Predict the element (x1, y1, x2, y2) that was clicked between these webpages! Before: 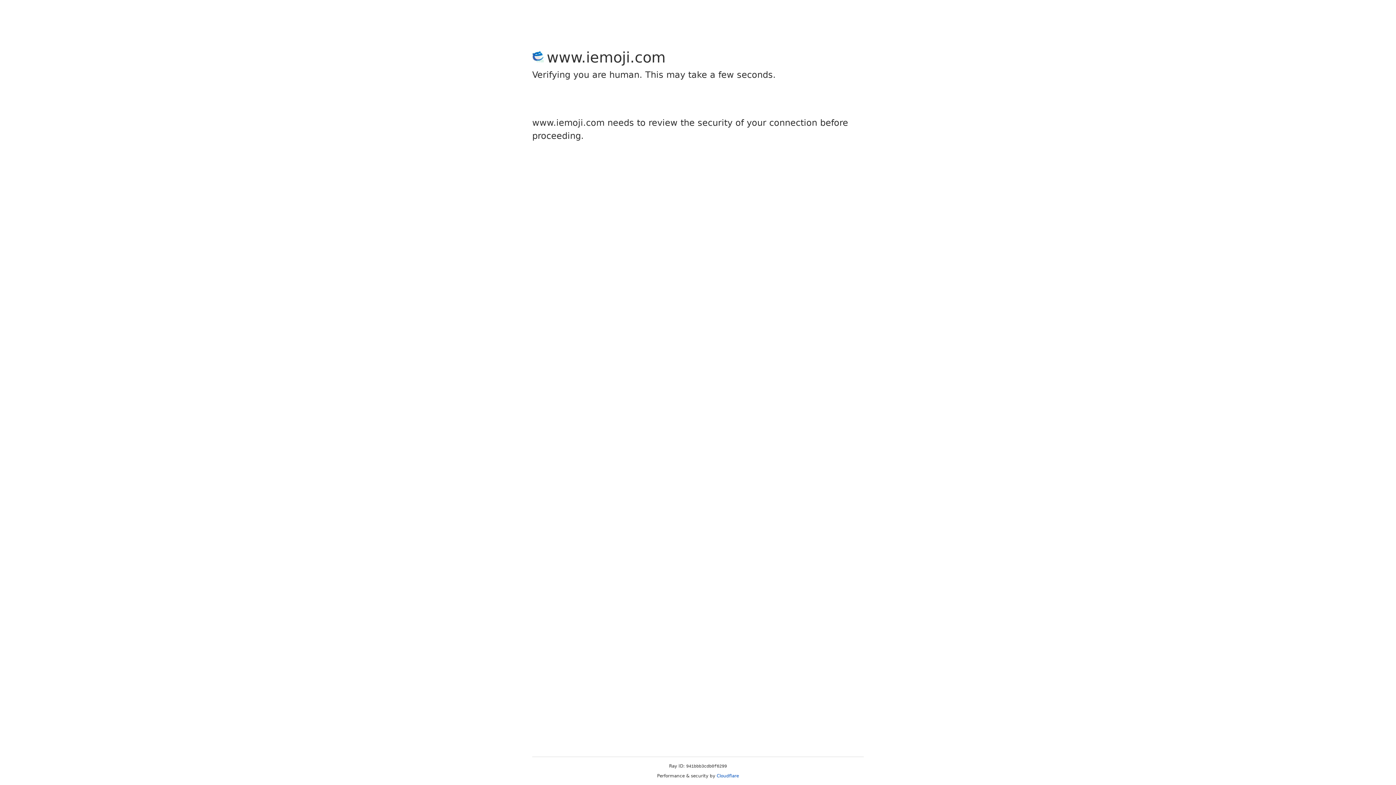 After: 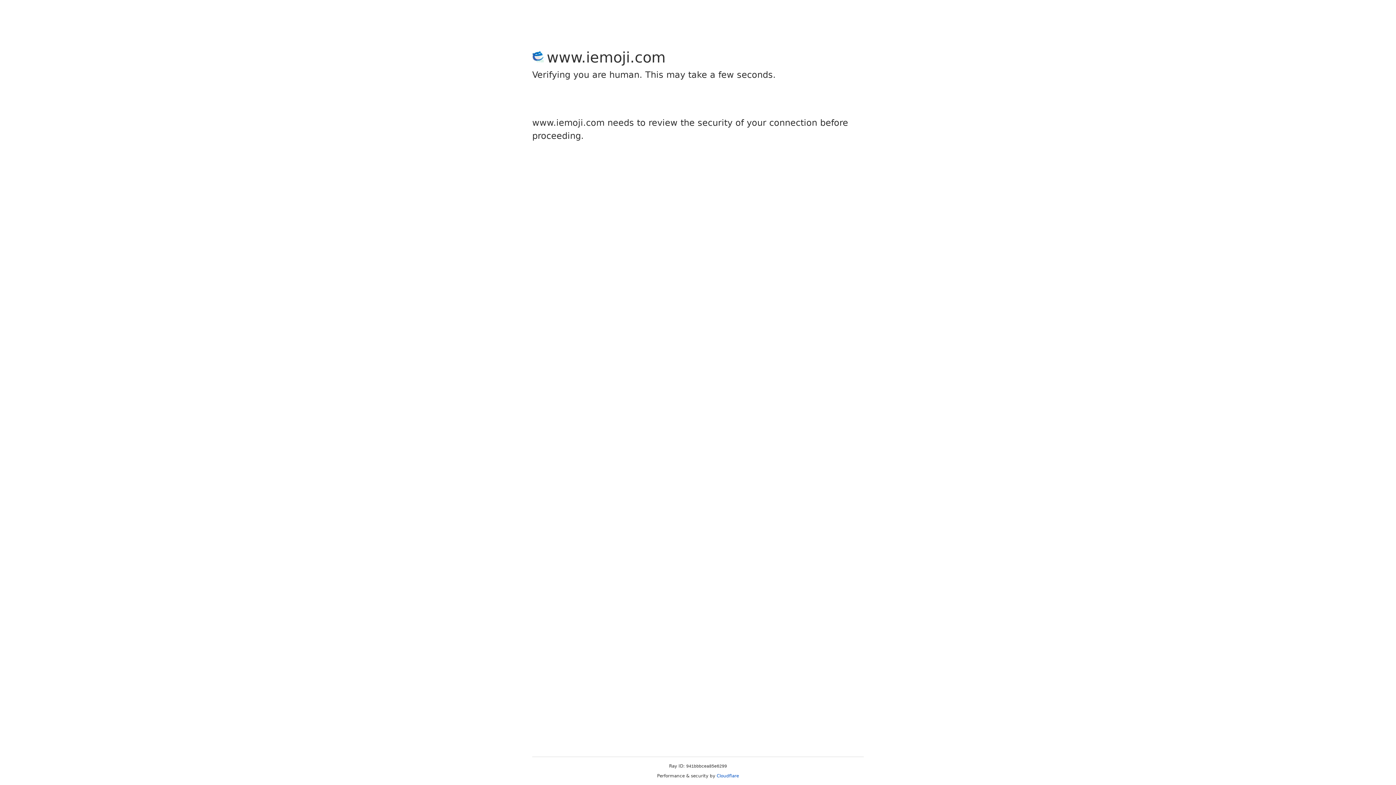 Action: label: Cloudflare bbox: (716, 773, 739, 778)